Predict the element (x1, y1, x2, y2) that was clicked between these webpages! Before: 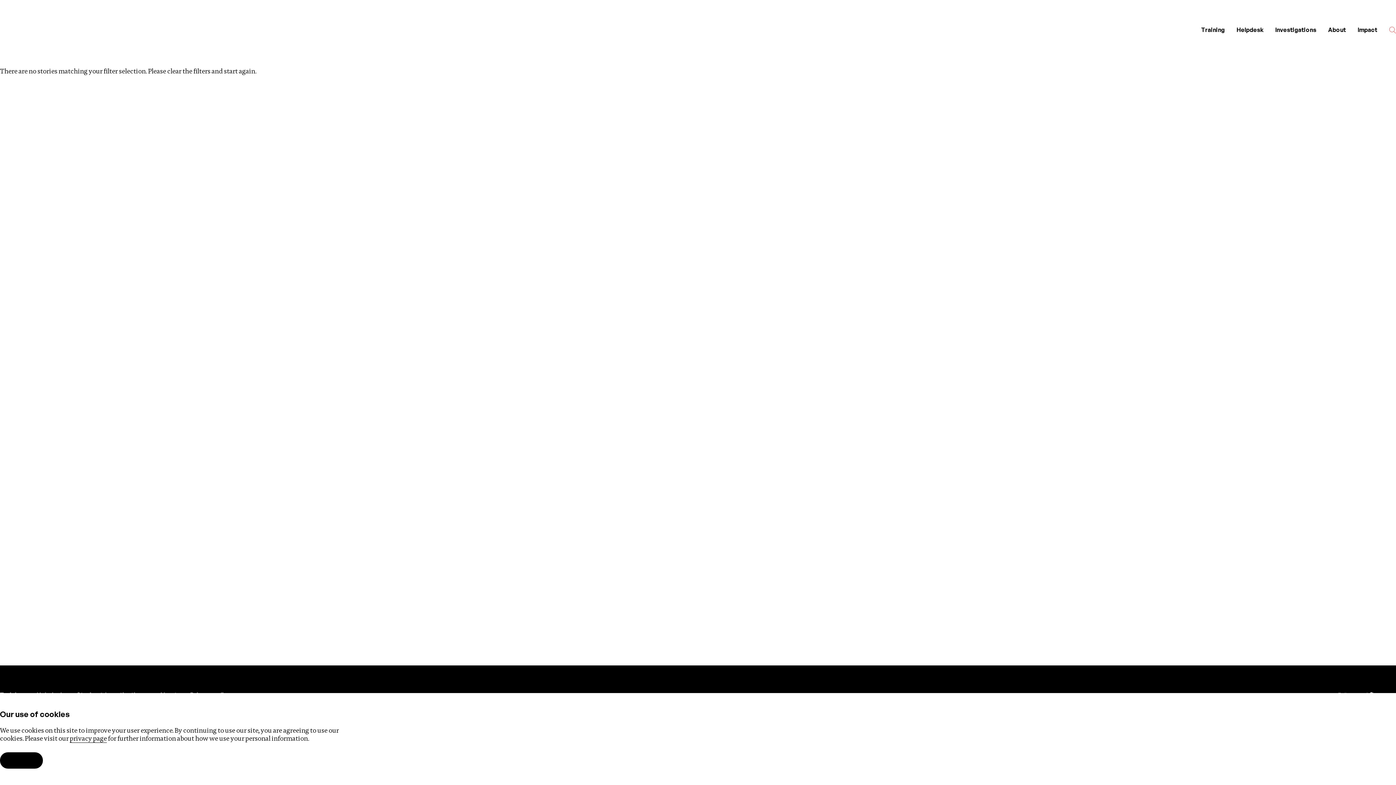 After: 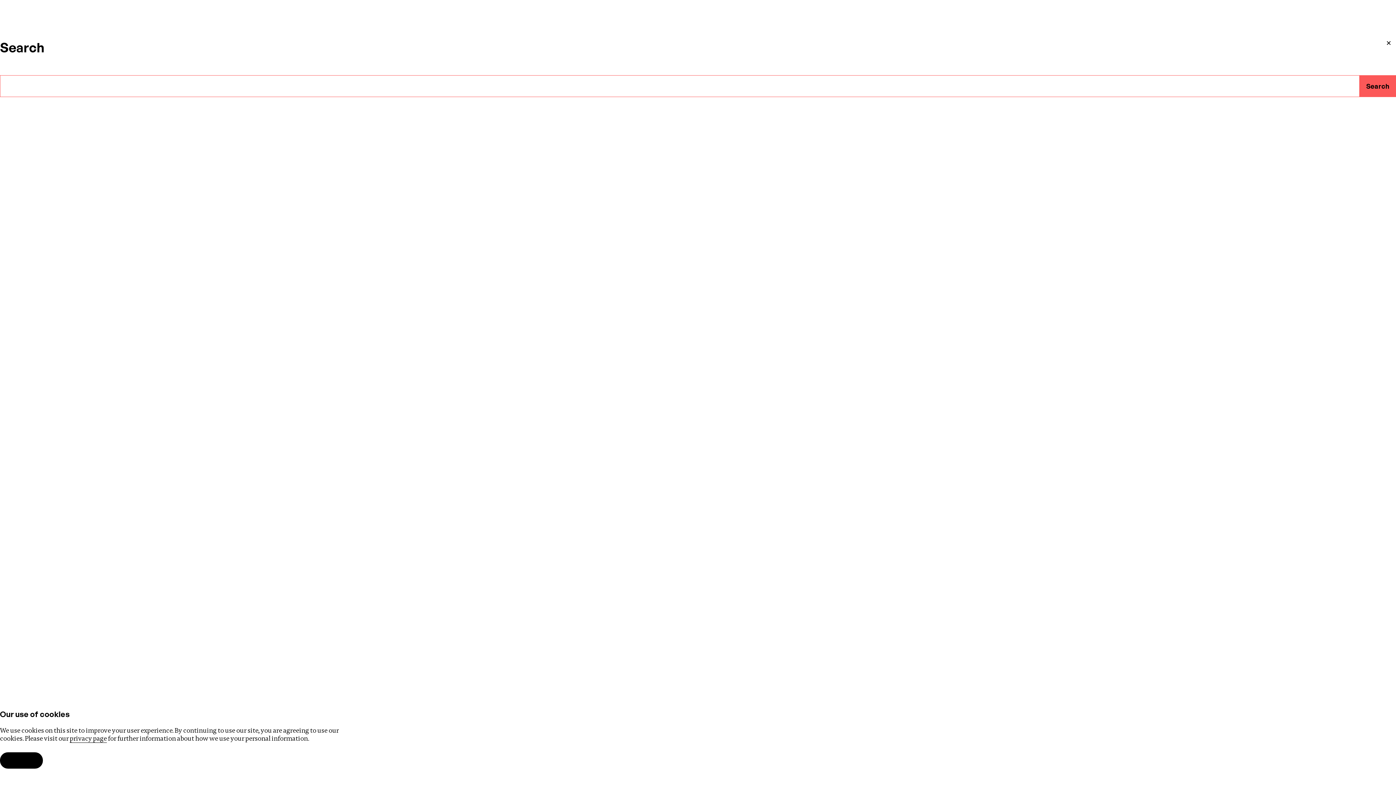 Action: label: Open the search bar bbox: (1383, 20, 1402, 39)